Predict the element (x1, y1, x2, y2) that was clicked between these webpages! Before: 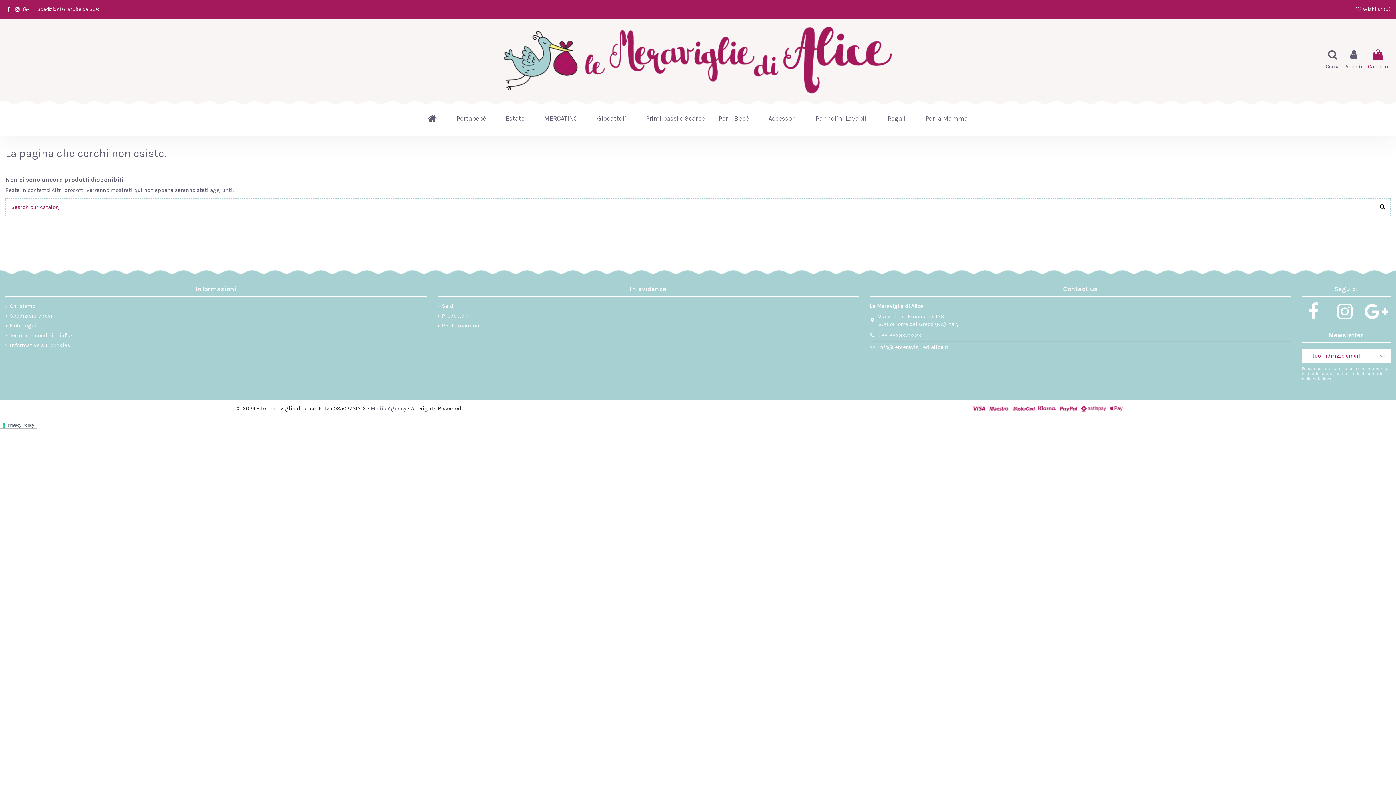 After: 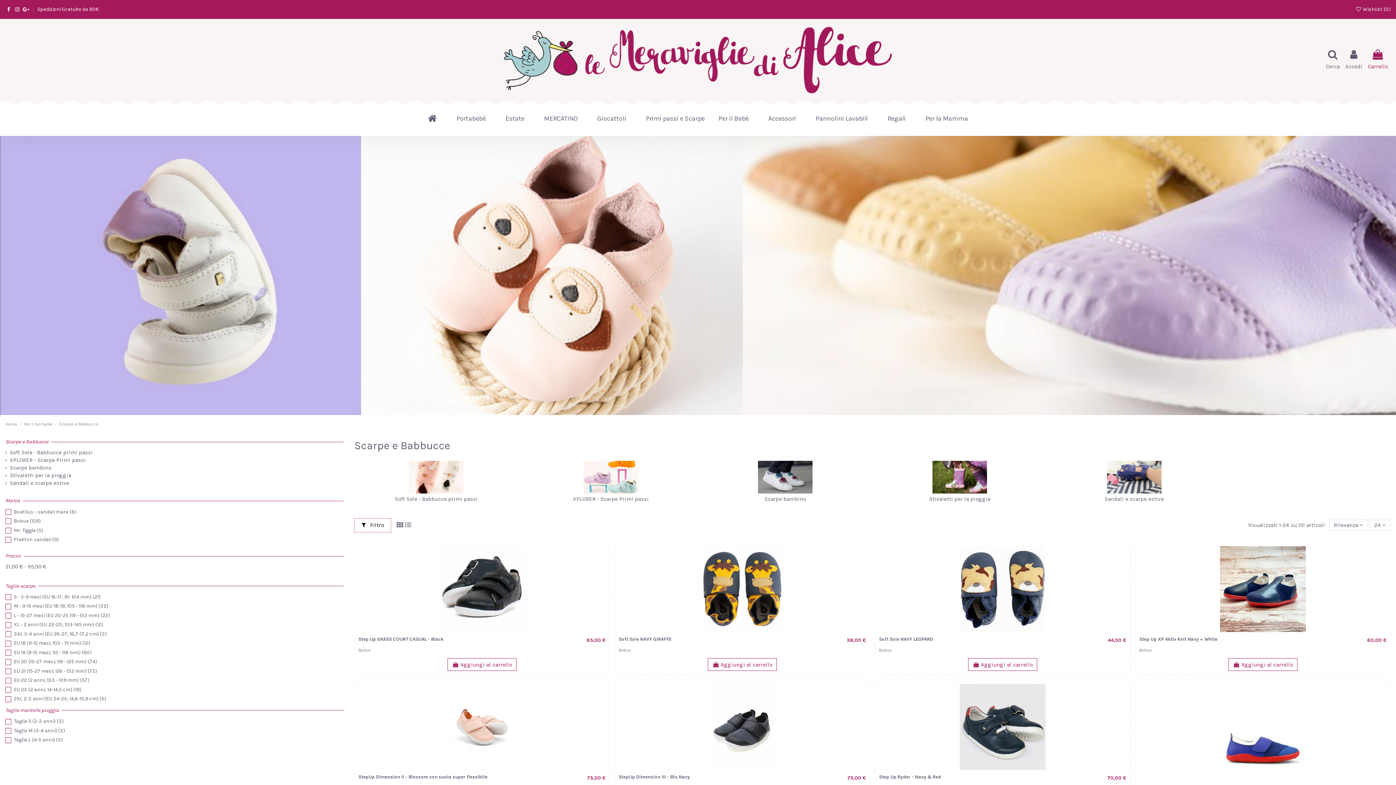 Action: bbox: (636, 101, 708, 136) label: Primi passi e Scarpe